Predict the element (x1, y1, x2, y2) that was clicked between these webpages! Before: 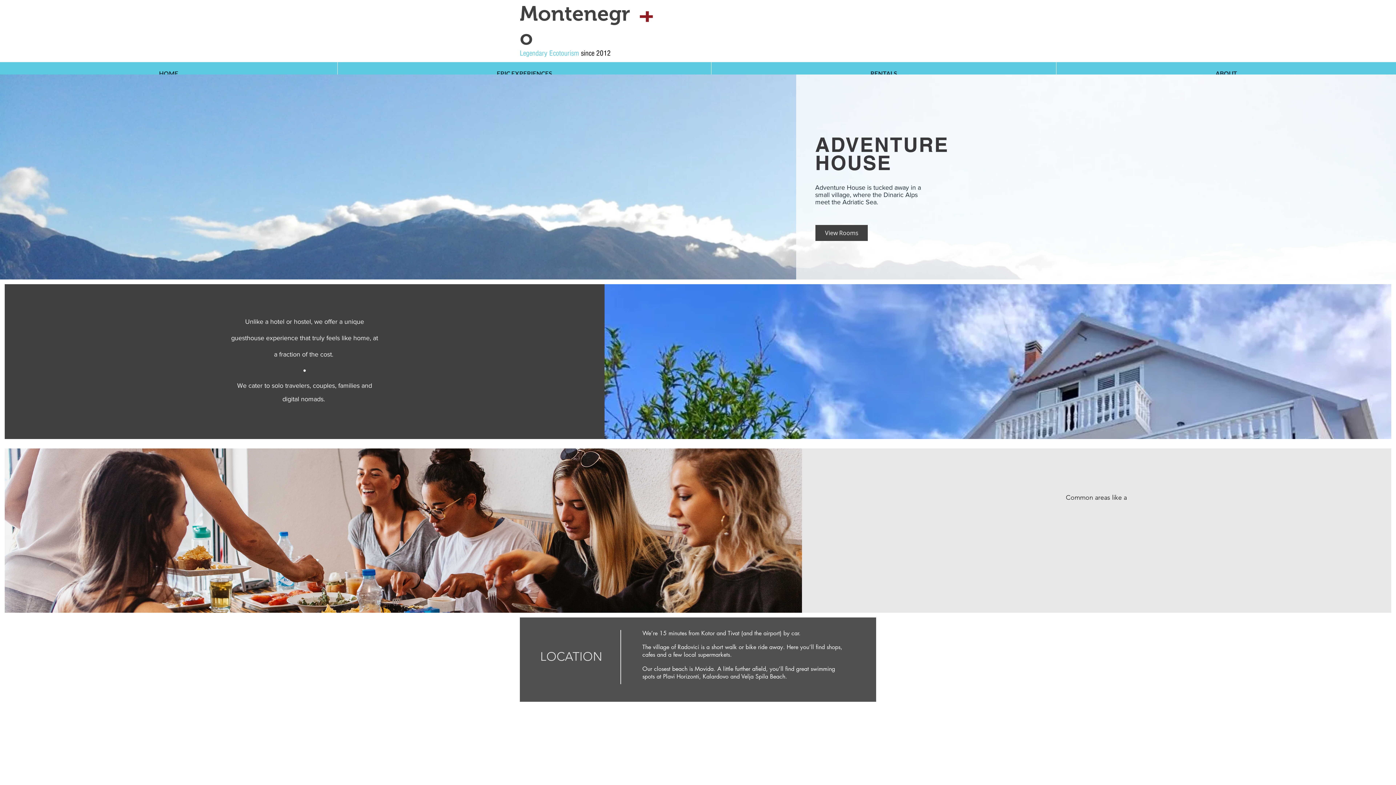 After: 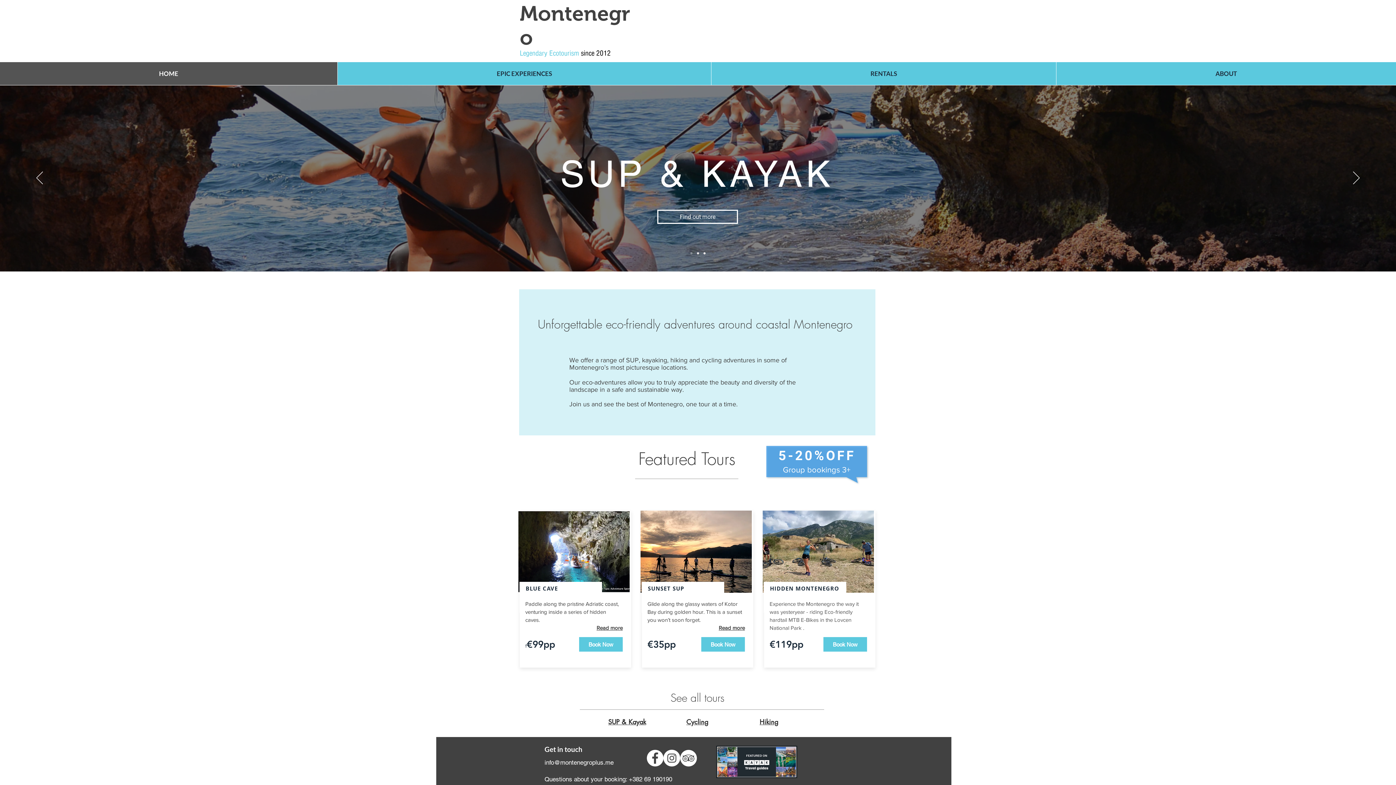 Action: label: Legendary Ecotourism  bbox: (520, 49, 581, 57)